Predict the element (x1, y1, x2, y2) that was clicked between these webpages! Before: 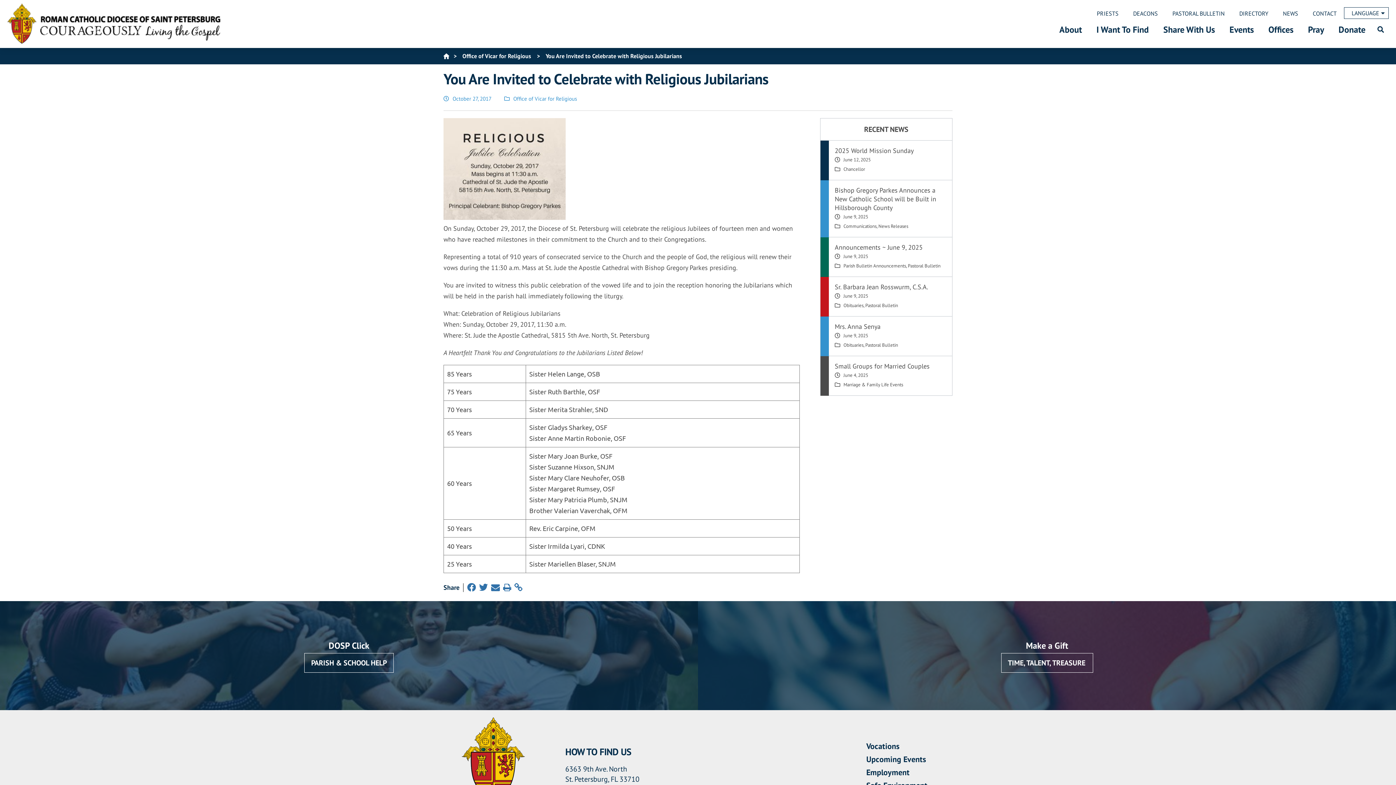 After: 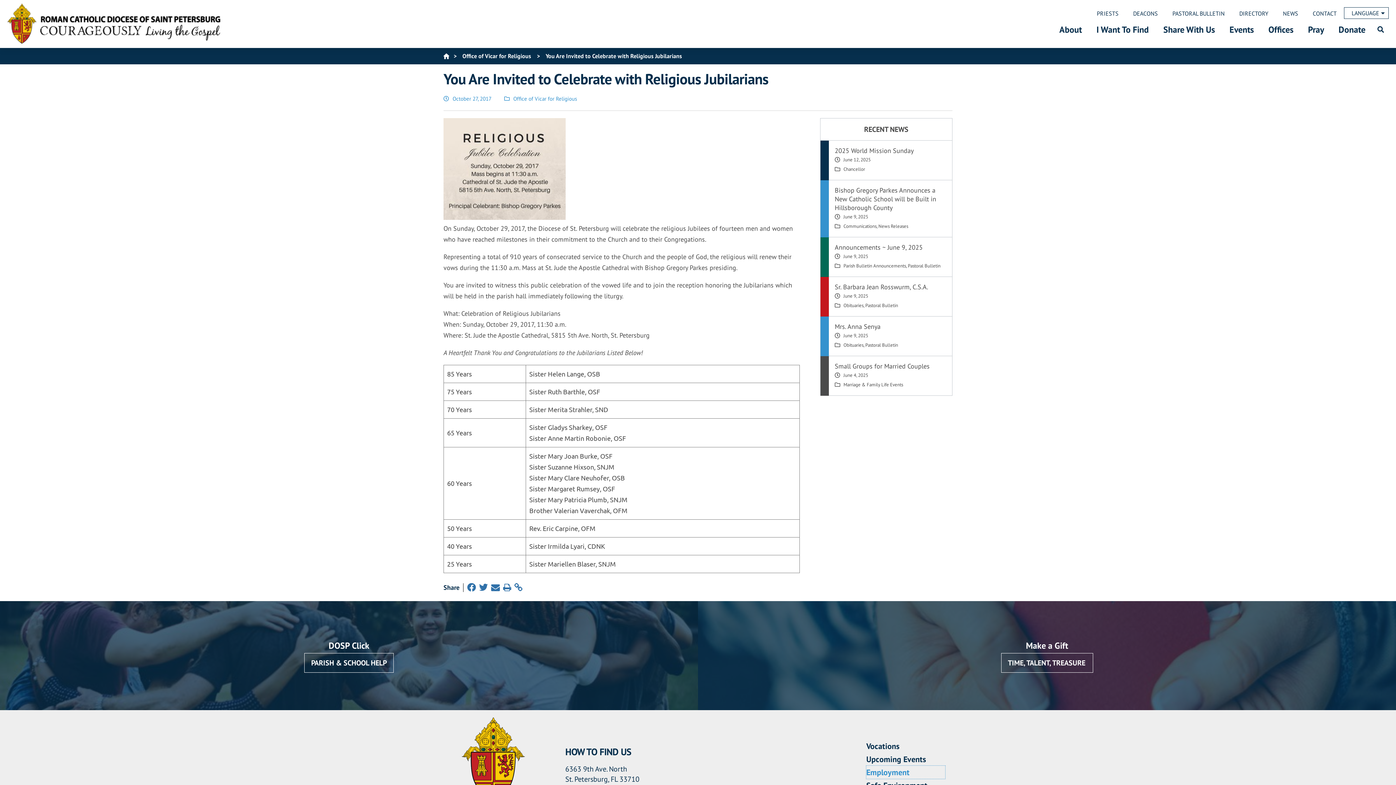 Action: bbox: (866, 766, 945, 779) label: Employment